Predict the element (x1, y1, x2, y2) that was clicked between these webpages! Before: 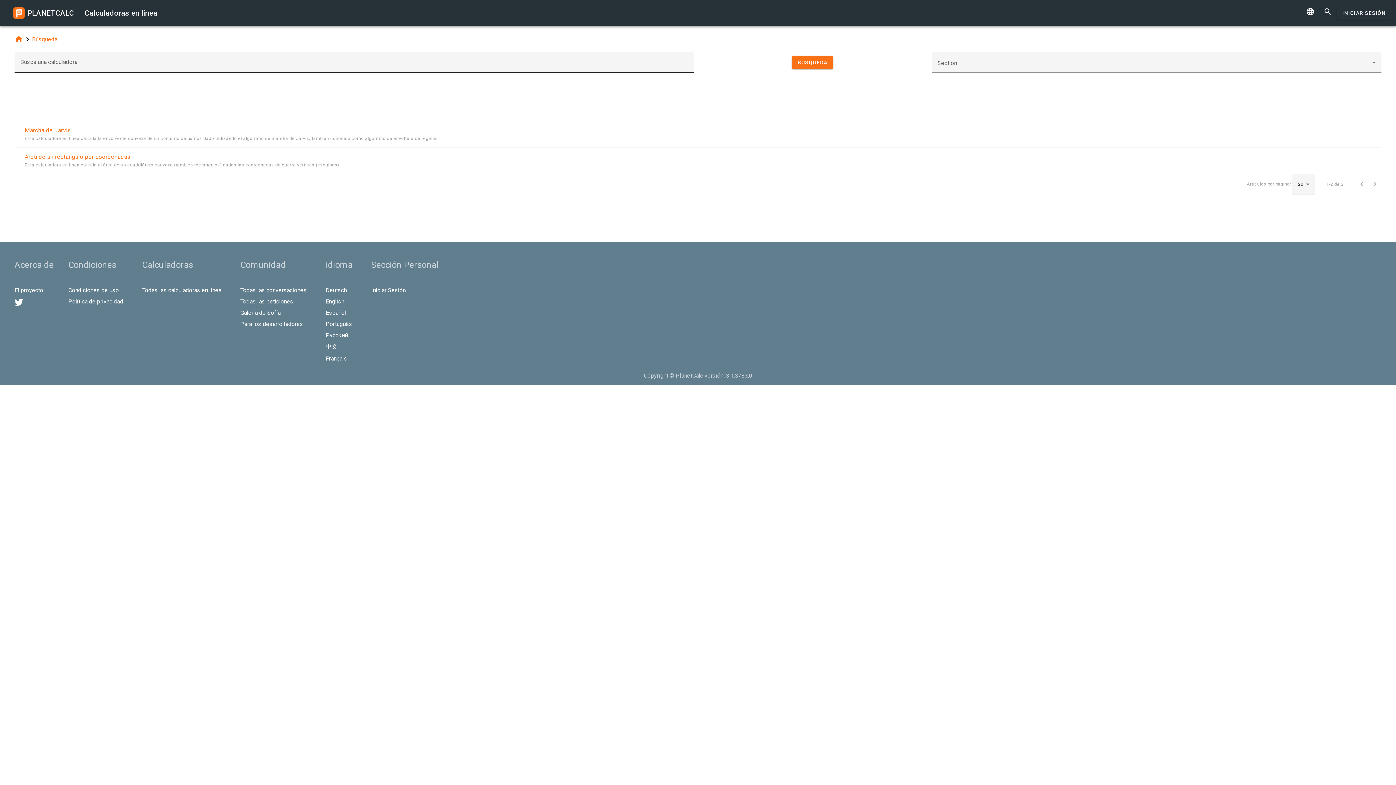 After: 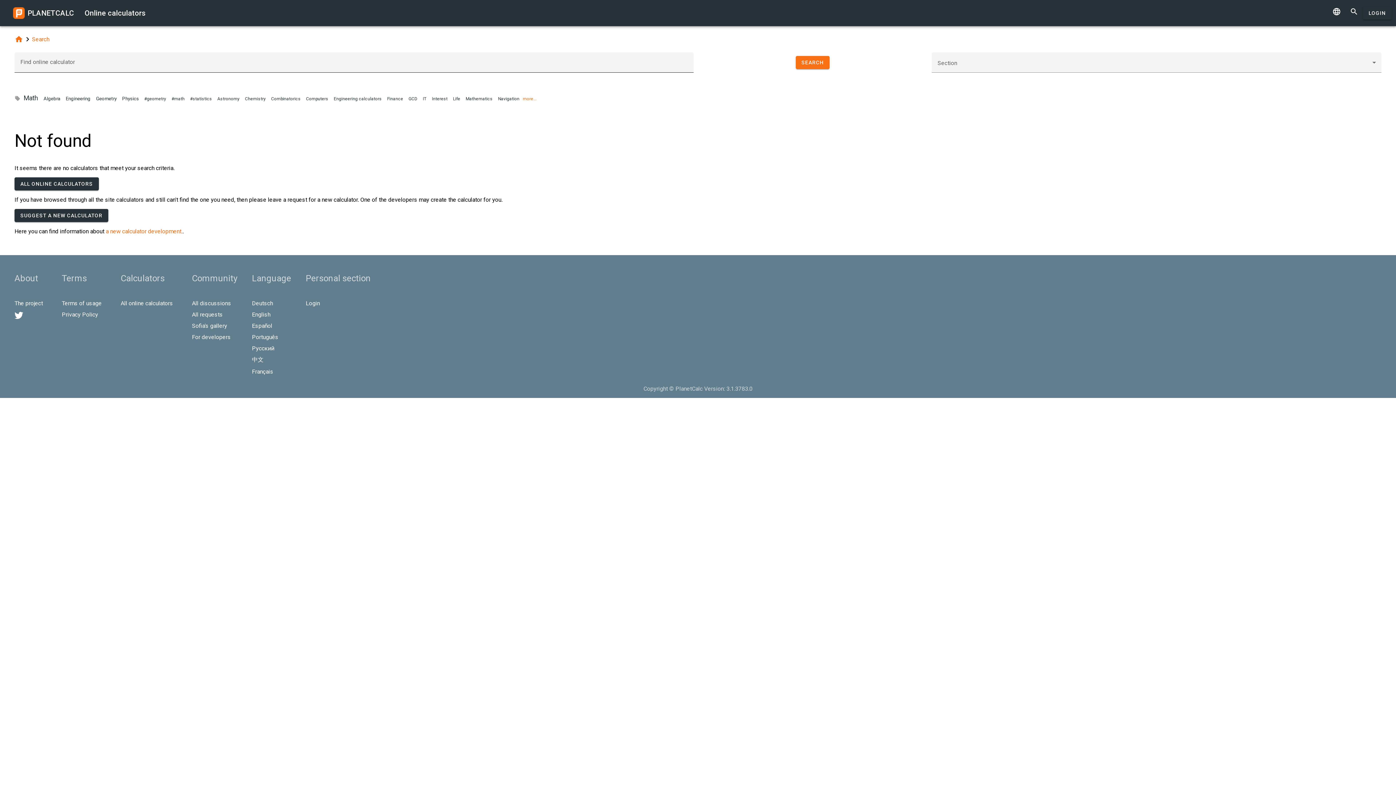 Action: bbox: (325, 298, 348, 305) label: English